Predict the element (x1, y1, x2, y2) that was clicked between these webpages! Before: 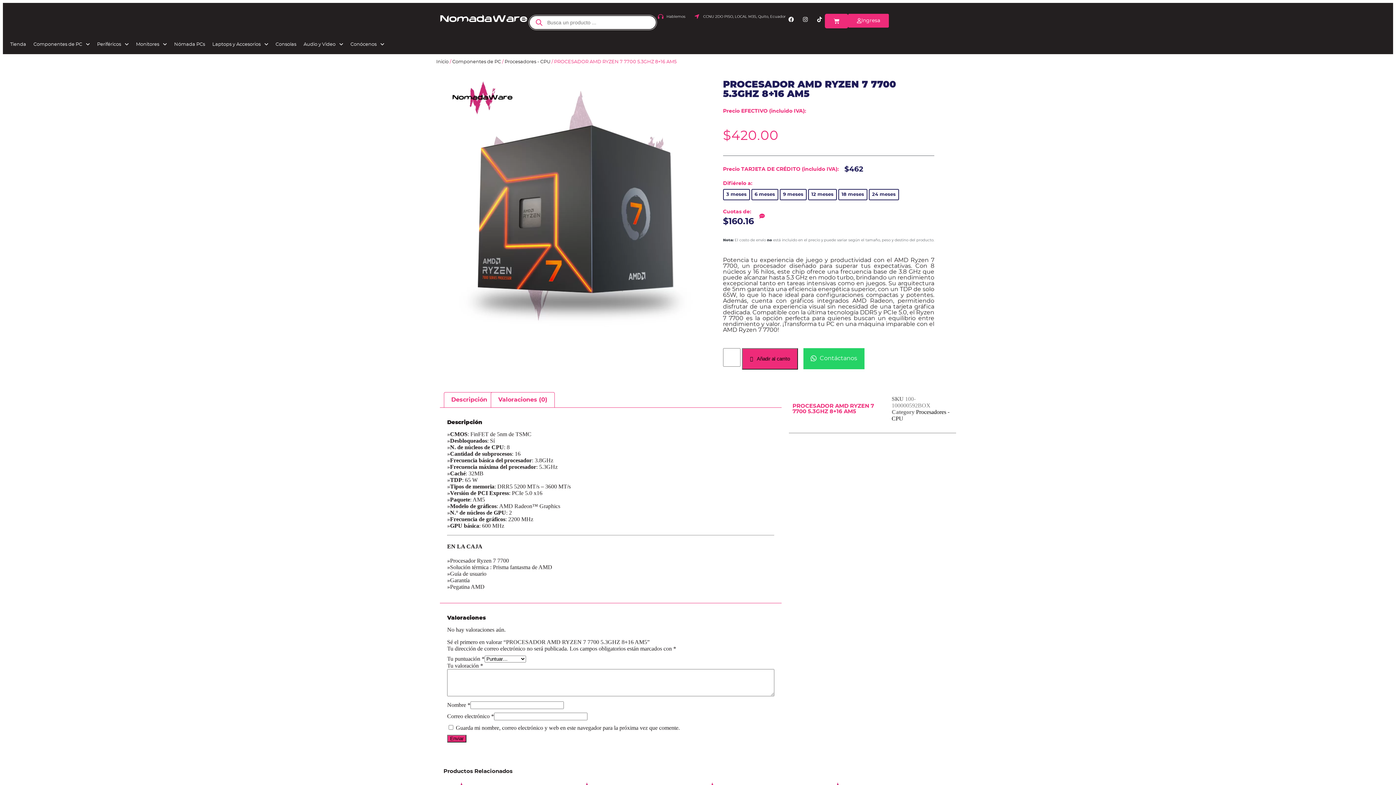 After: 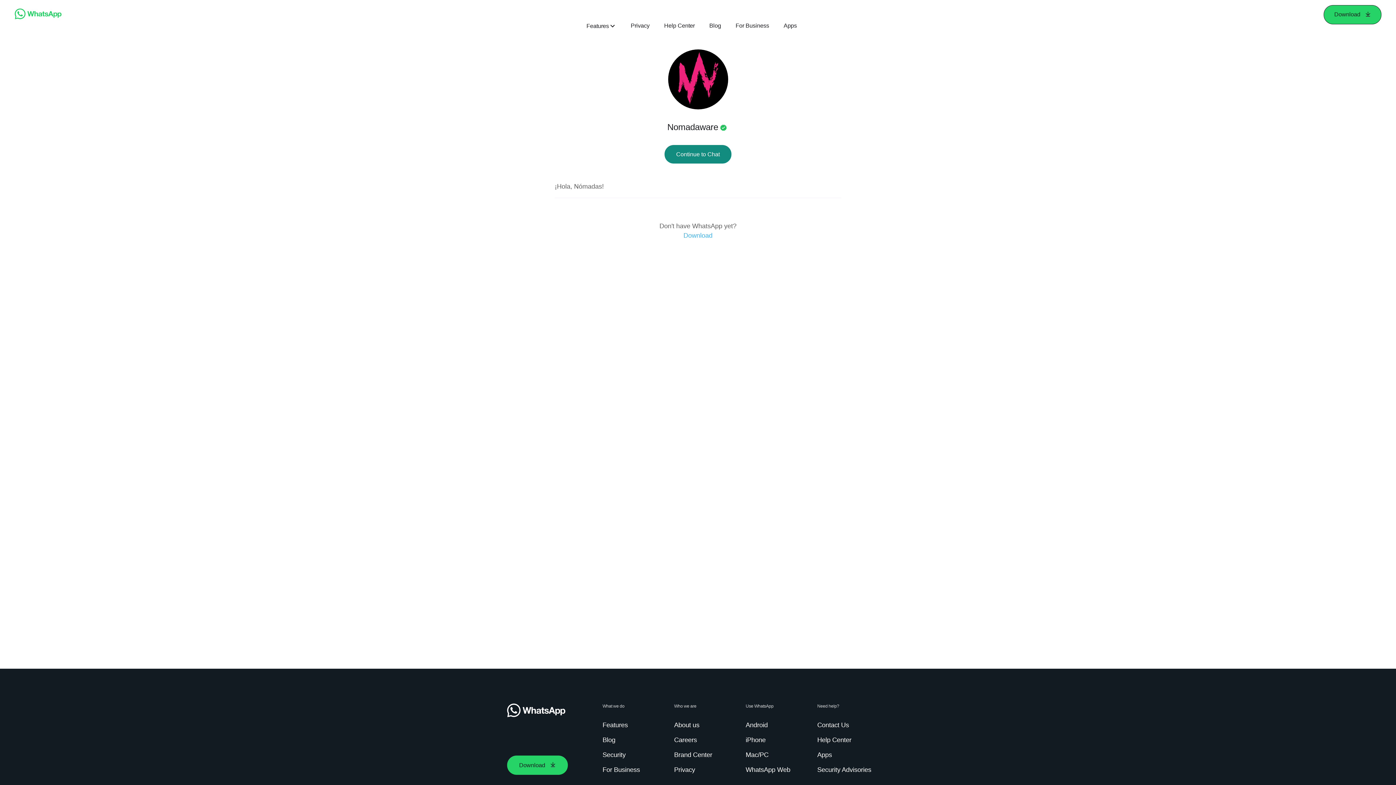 Action: bbox: (658, 13, 685, 19) label: Hablemos